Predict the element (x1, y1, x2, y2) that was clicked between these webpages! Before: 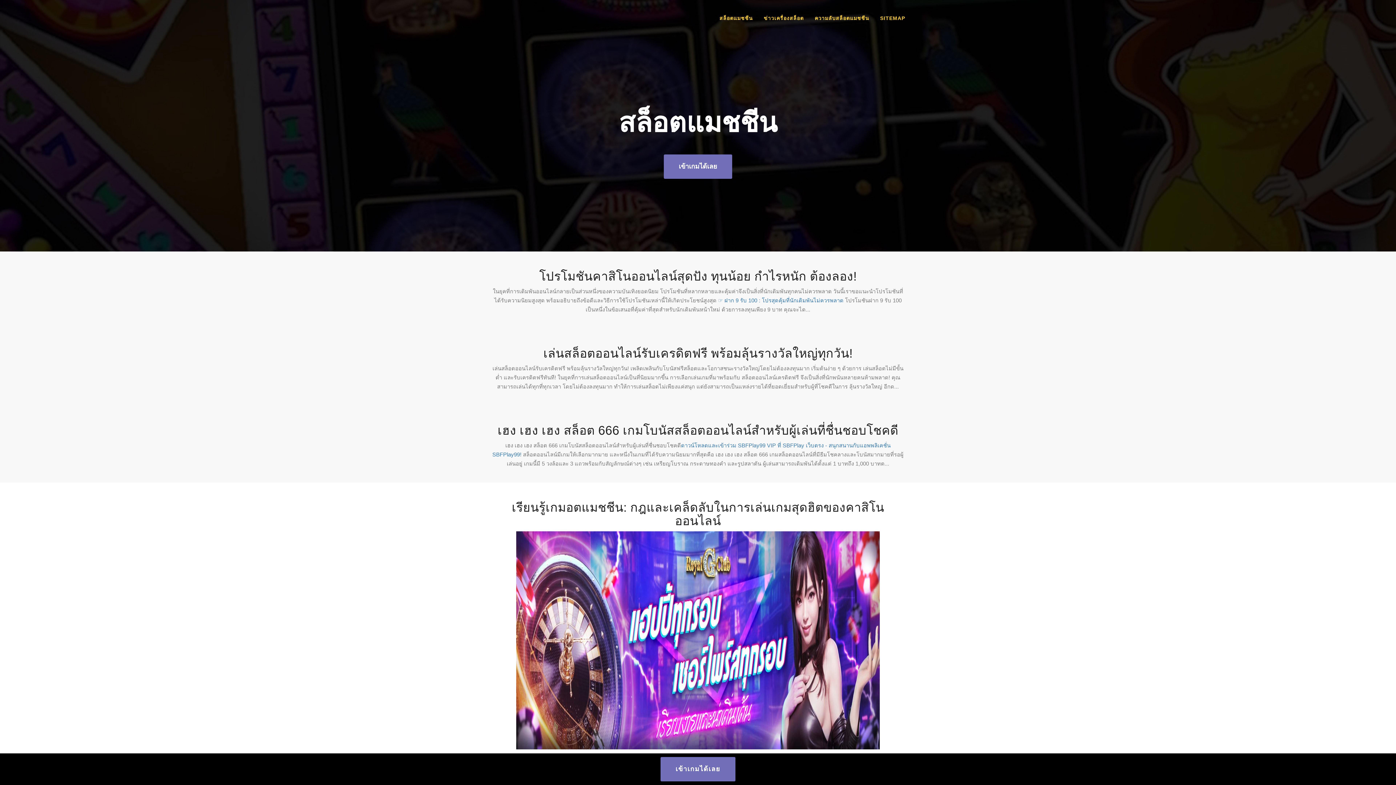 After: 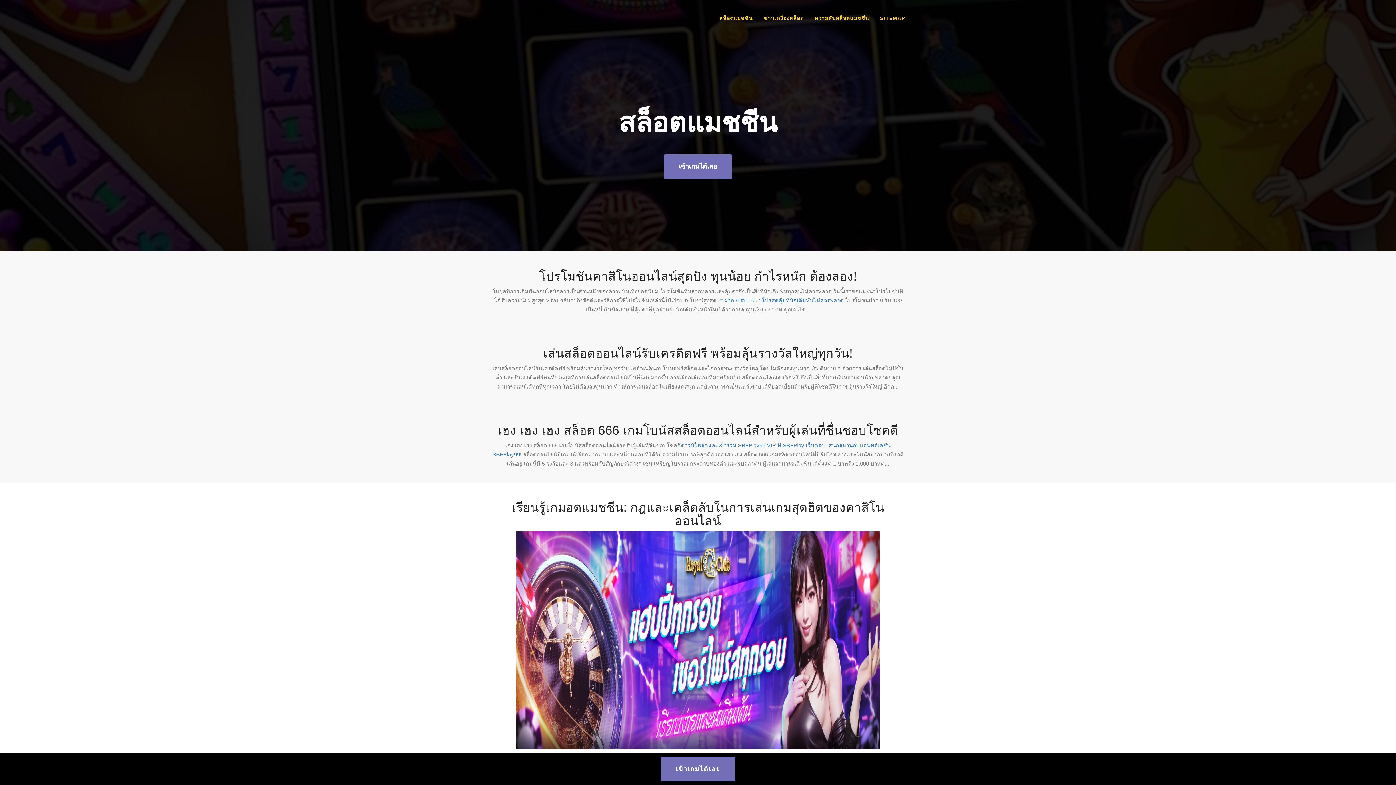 Action: label: สล็อตแมชชีน bbox: (714, 9, 758, 27)